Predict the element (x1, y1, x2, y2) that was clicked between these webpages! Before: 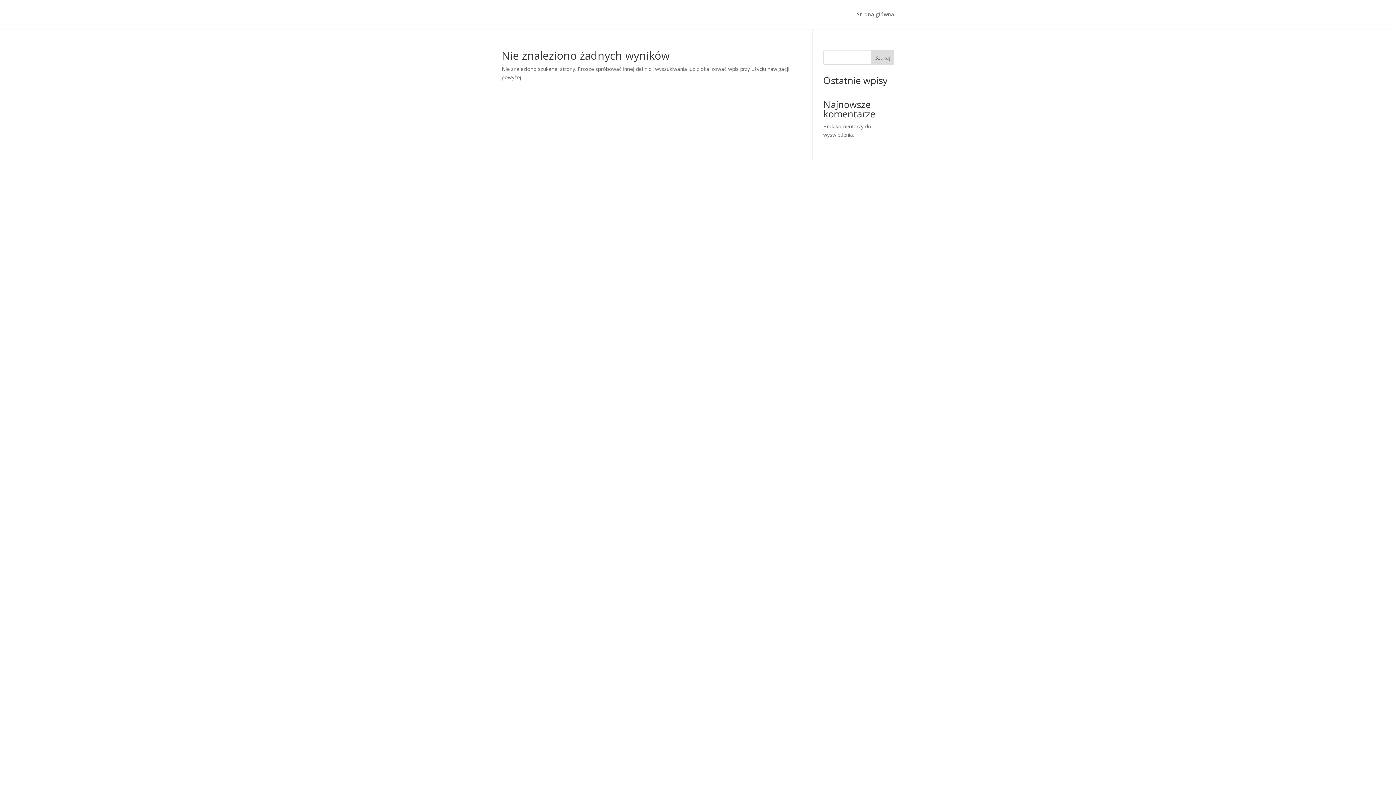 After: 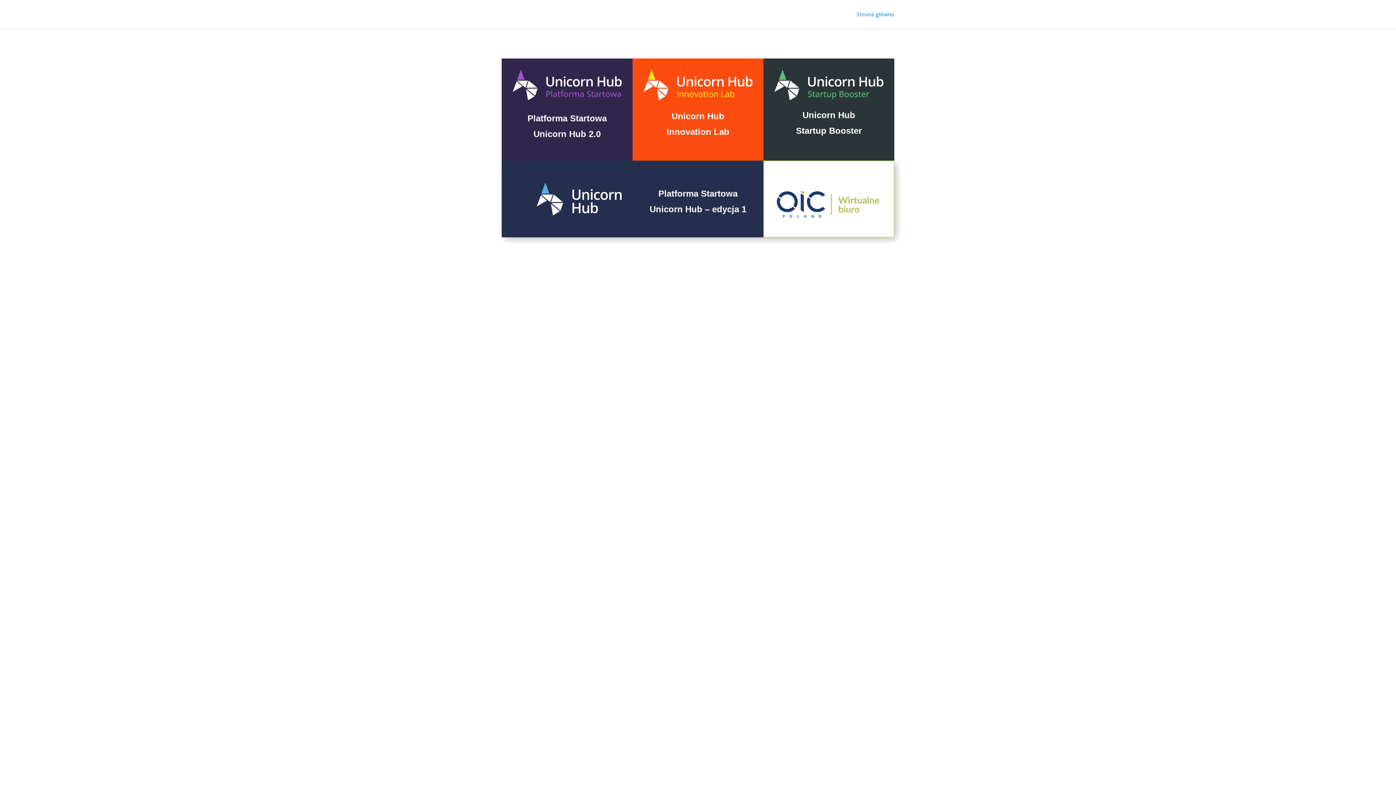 Action: label: Strona główna bbox: (857, 12, 894, 29)